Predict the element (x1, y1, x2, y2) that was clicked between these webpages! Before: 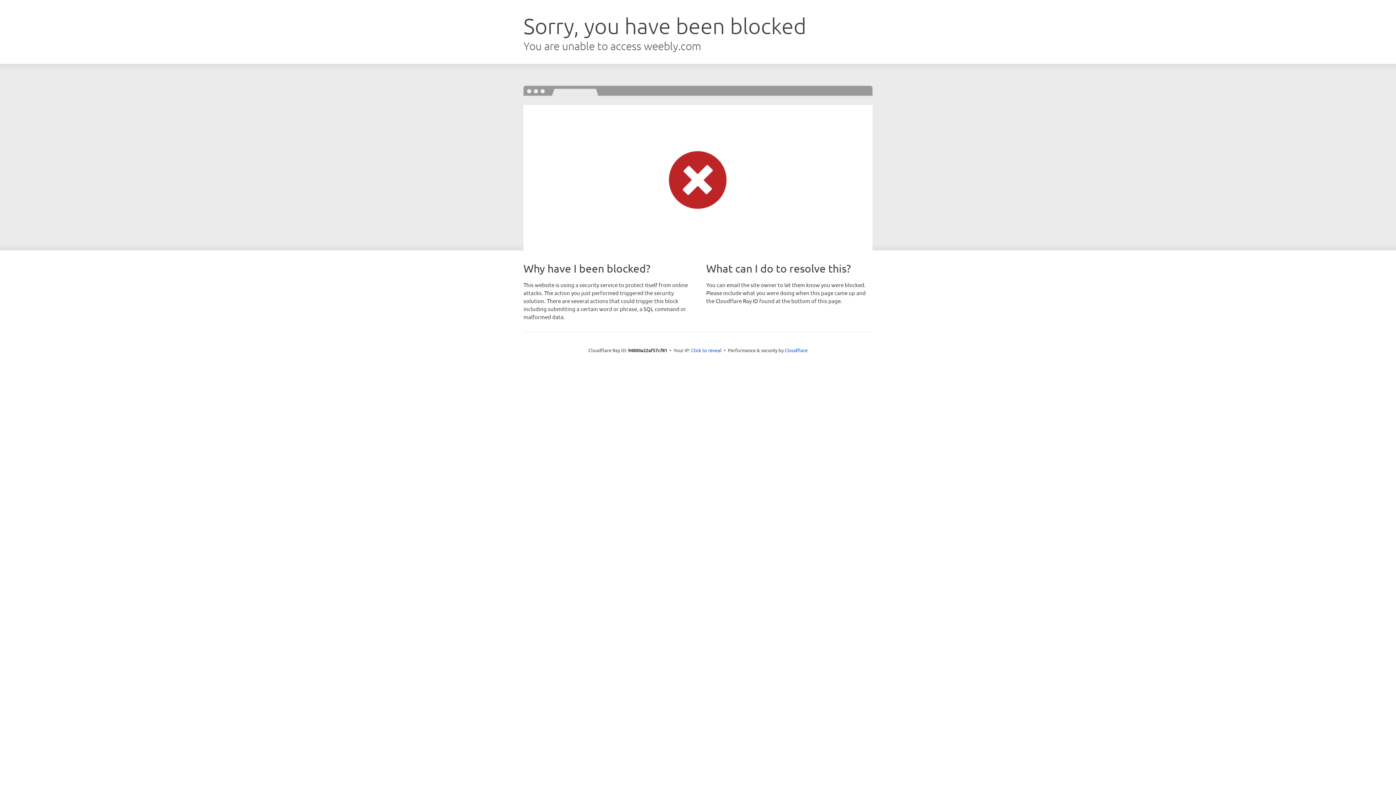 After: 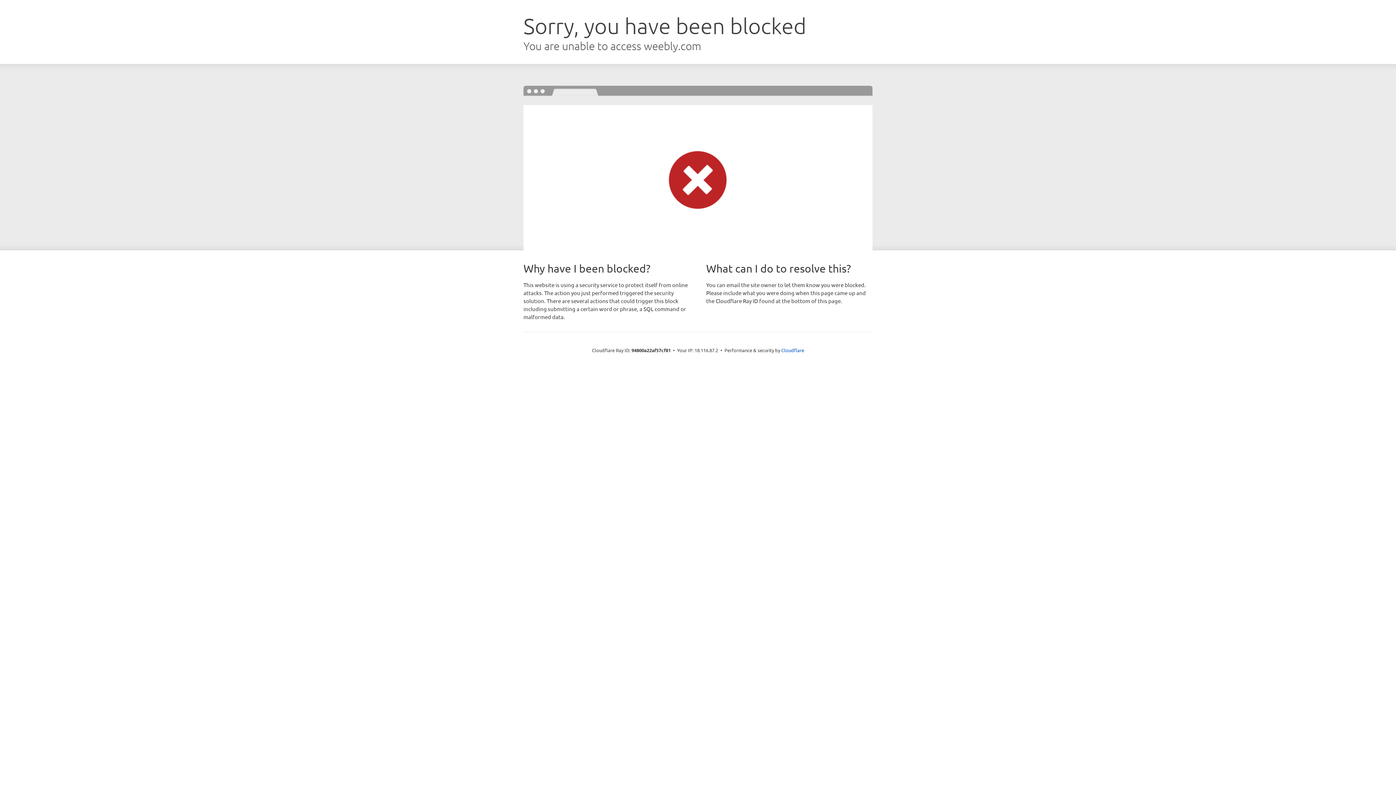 Action: label: Click to reveal bbox: (691, 346, 721, 353)